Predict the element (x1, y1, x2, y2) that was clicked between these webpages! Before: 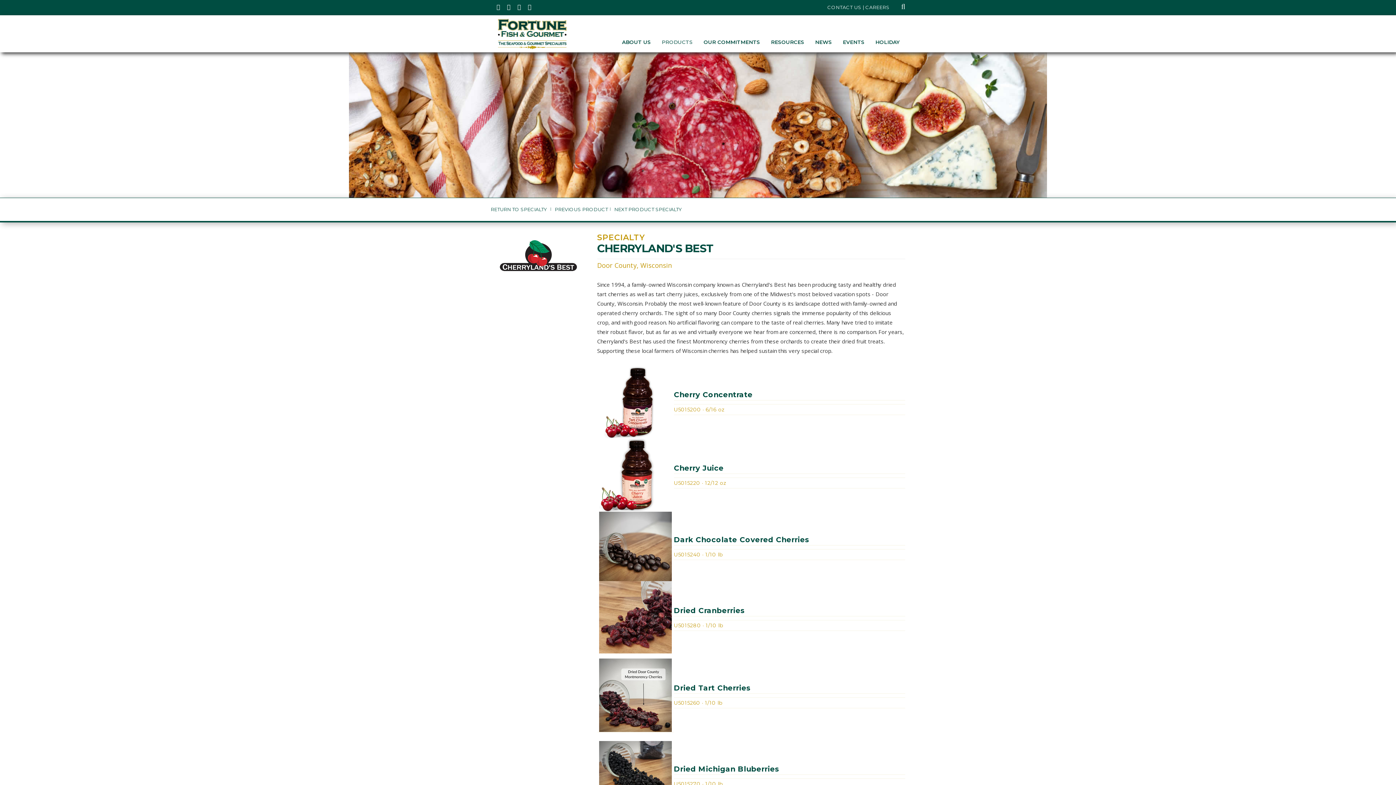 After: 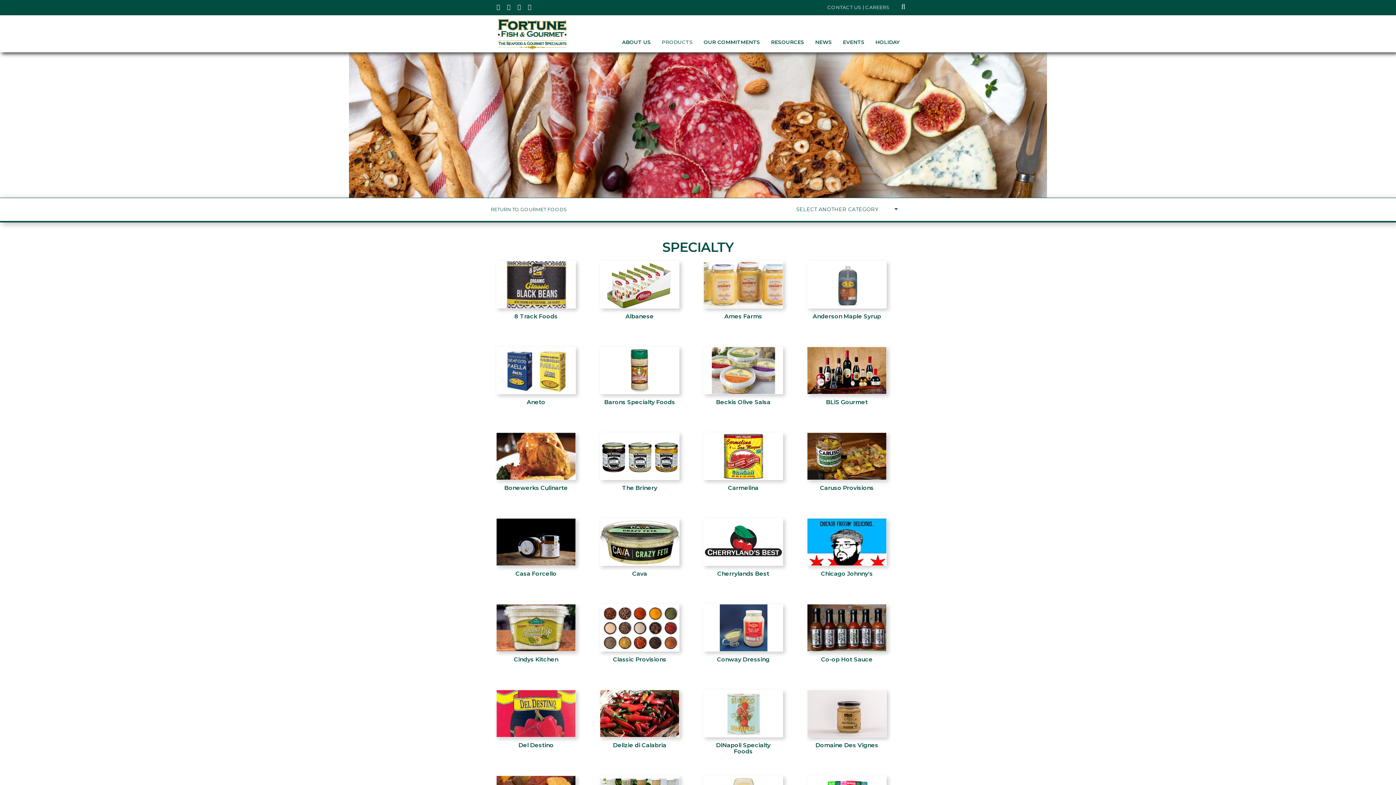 Action: label: RETURN TO SPECIALTY  bbox: (490, 207, 553, 212)